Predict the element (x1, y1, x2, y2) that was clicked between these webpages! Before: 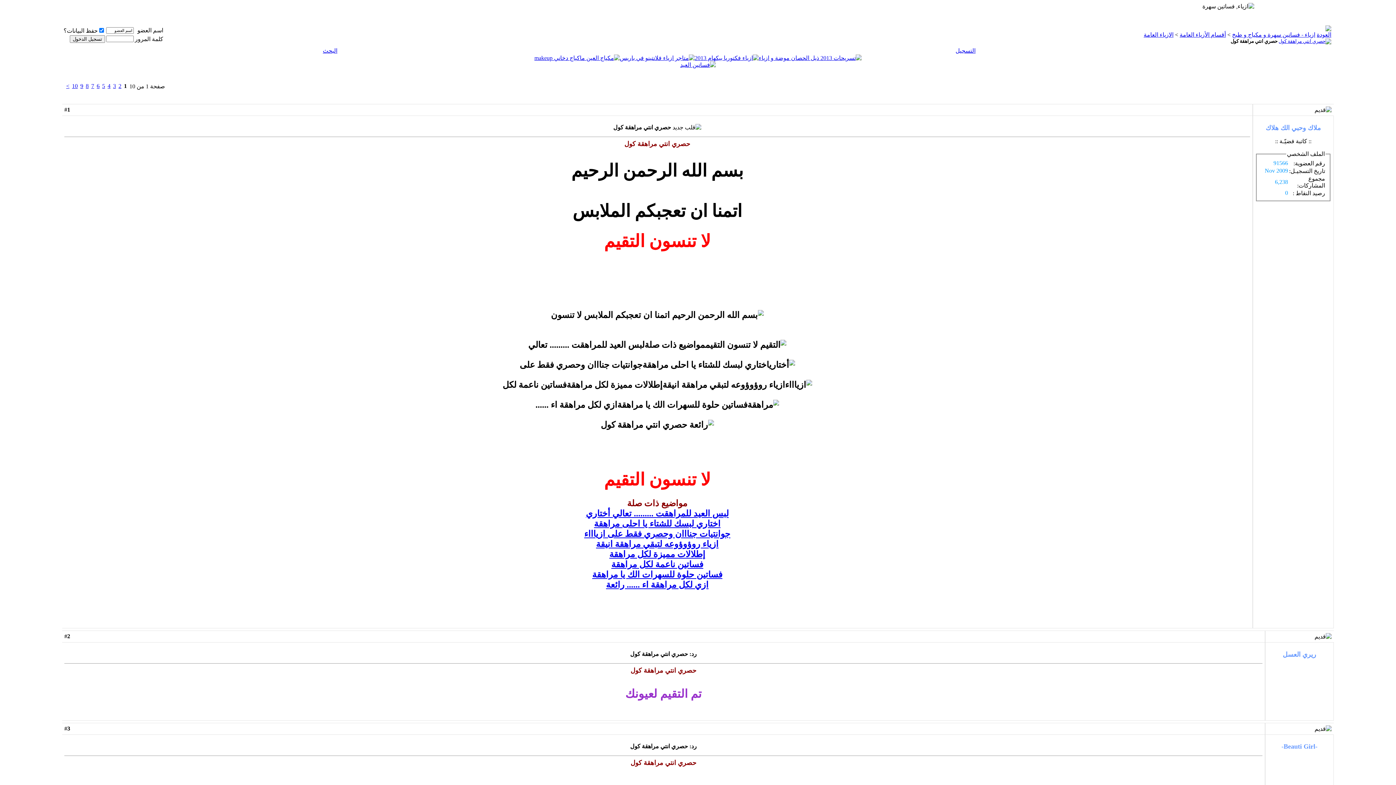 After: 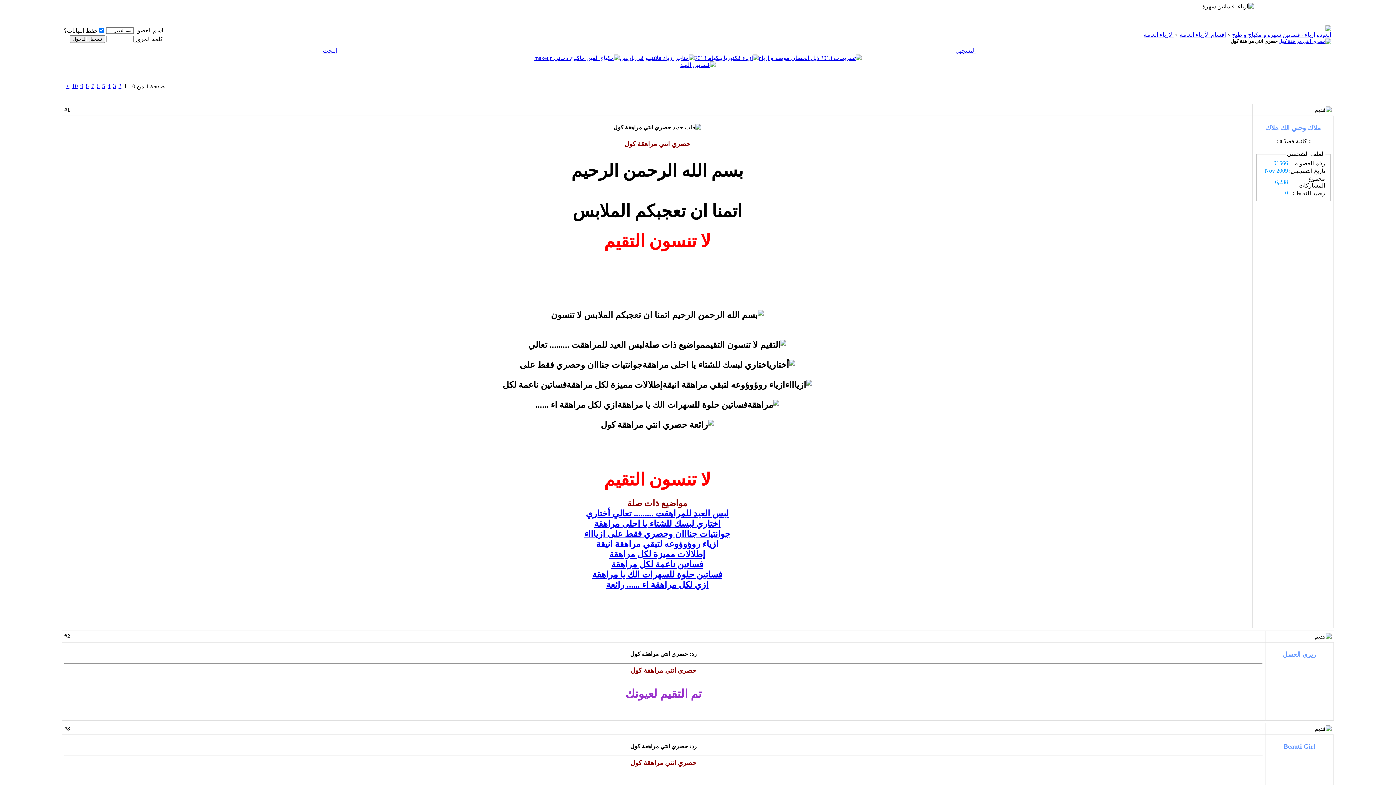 Action: bbox: (758, 54, 861, 61)